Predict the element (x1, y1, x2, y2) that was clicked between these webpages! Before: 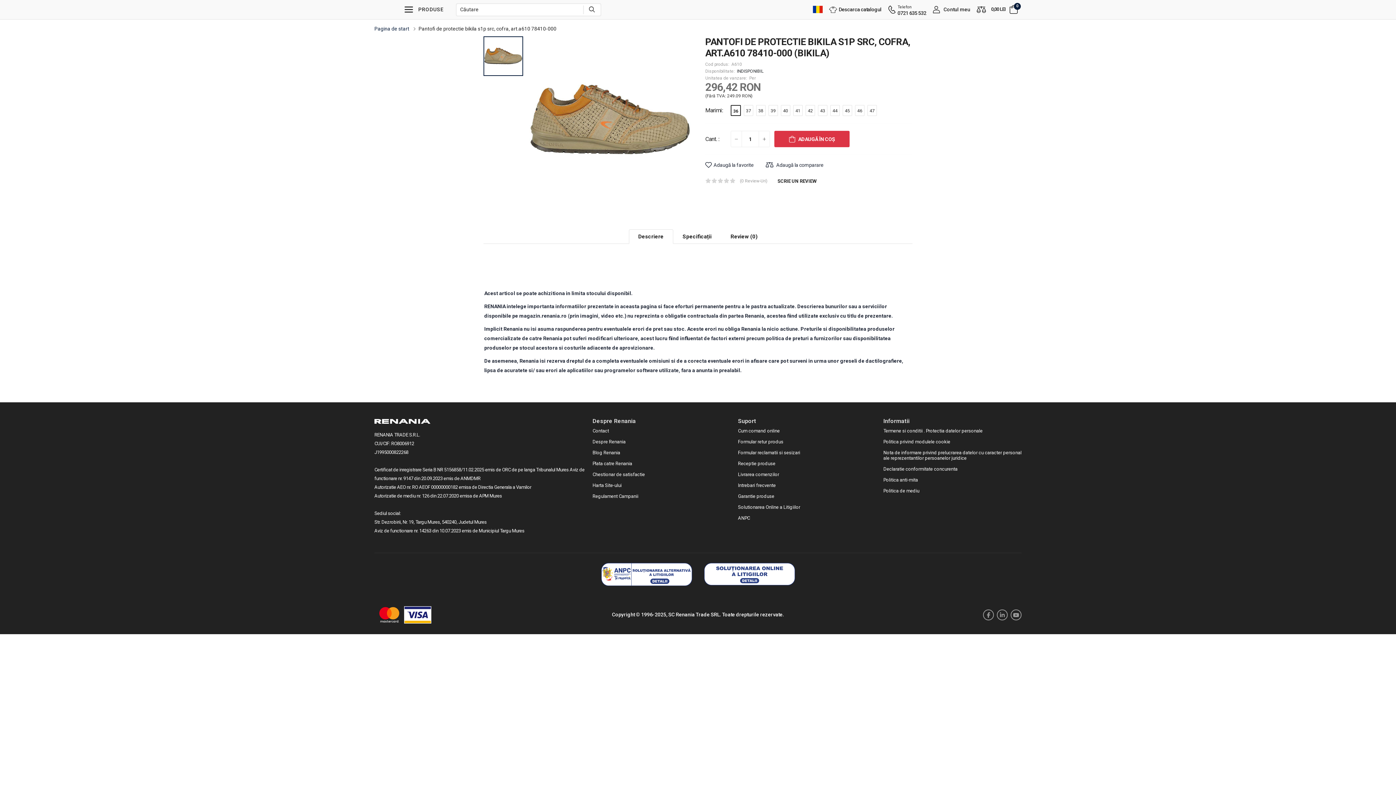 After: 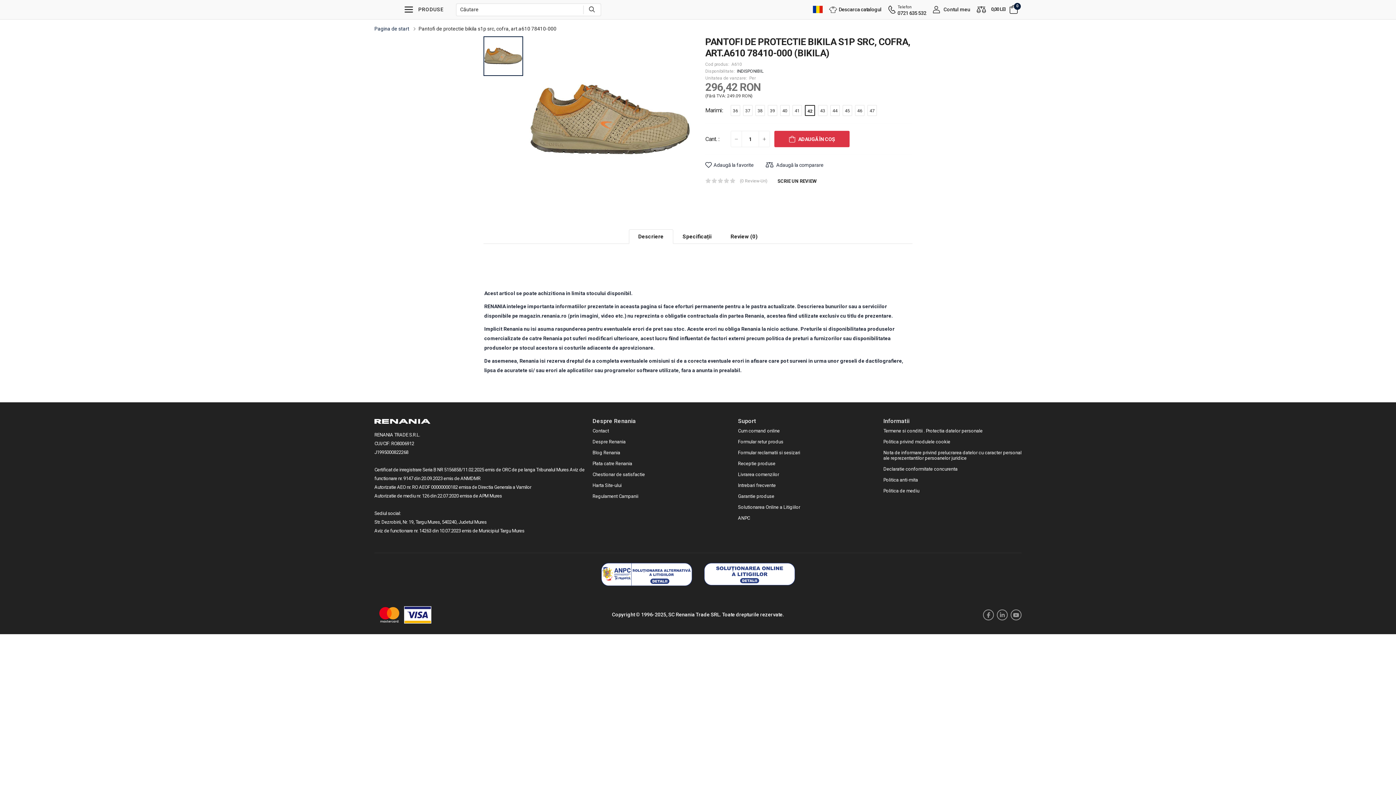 Action: label: 42 bbox: (805, 105, 815, 116)